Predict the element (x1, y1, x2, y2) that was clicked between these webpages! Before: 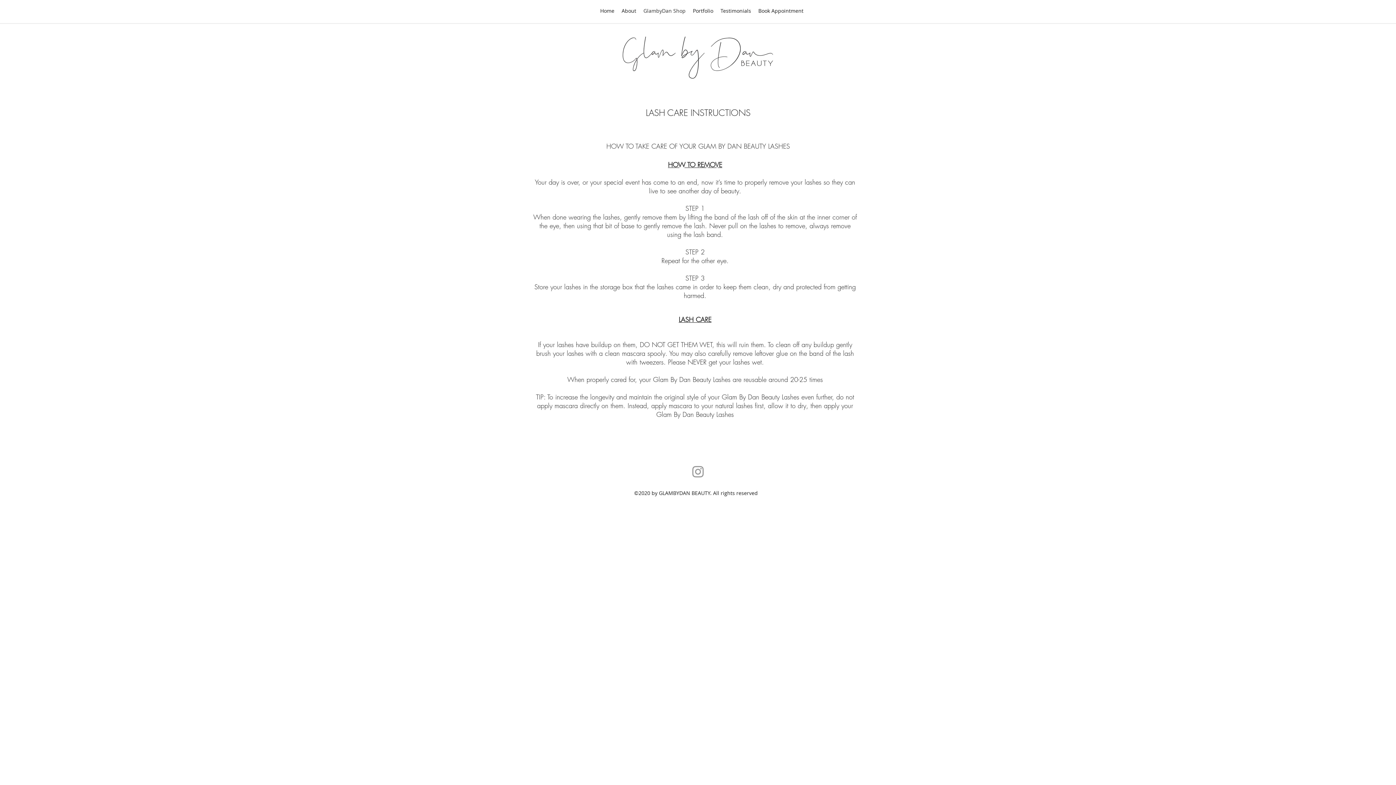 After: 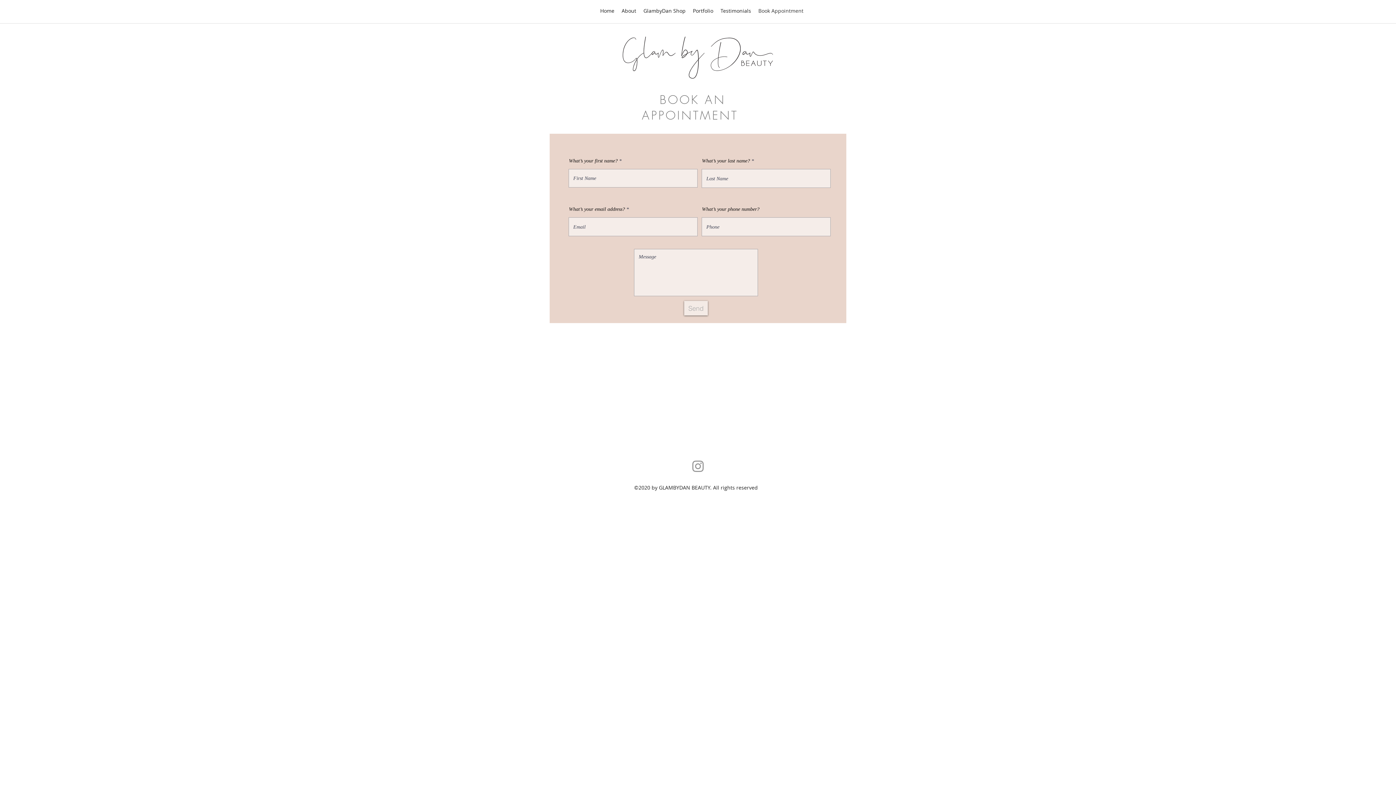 Action: bbox: (754, 5, 807, 16) label: Book Appointment